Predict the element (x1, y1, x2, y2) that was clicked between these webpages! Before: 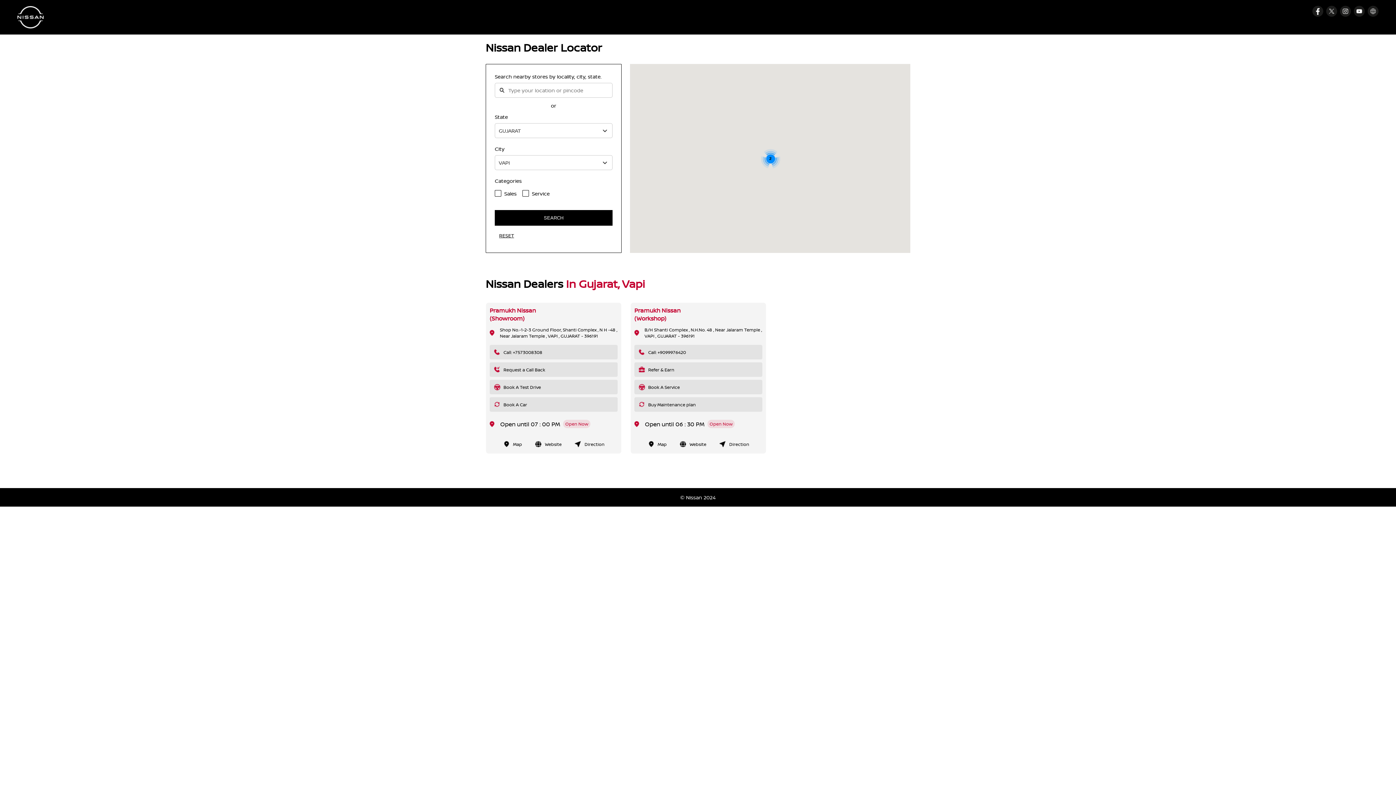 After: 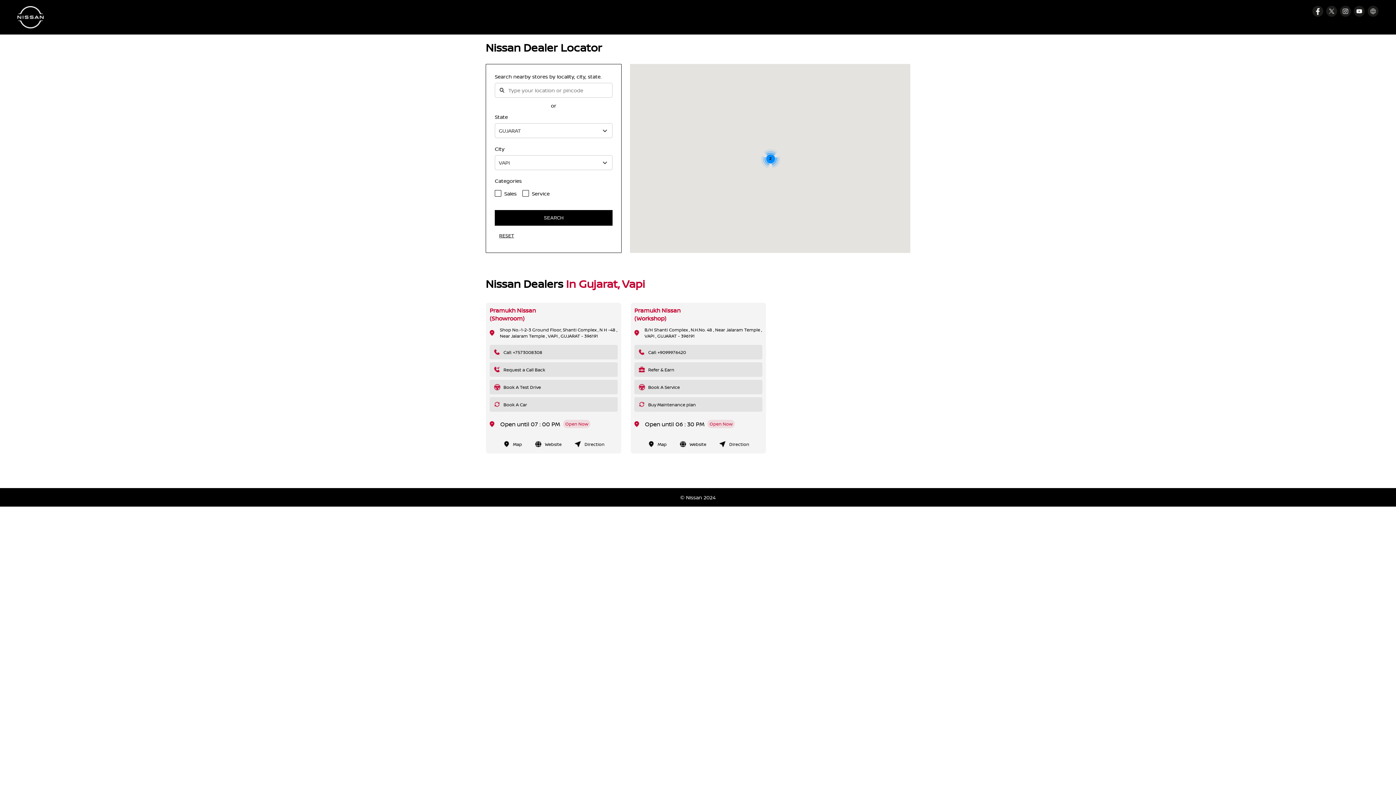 Action: bbox: (1314, 7, 1322, 15)